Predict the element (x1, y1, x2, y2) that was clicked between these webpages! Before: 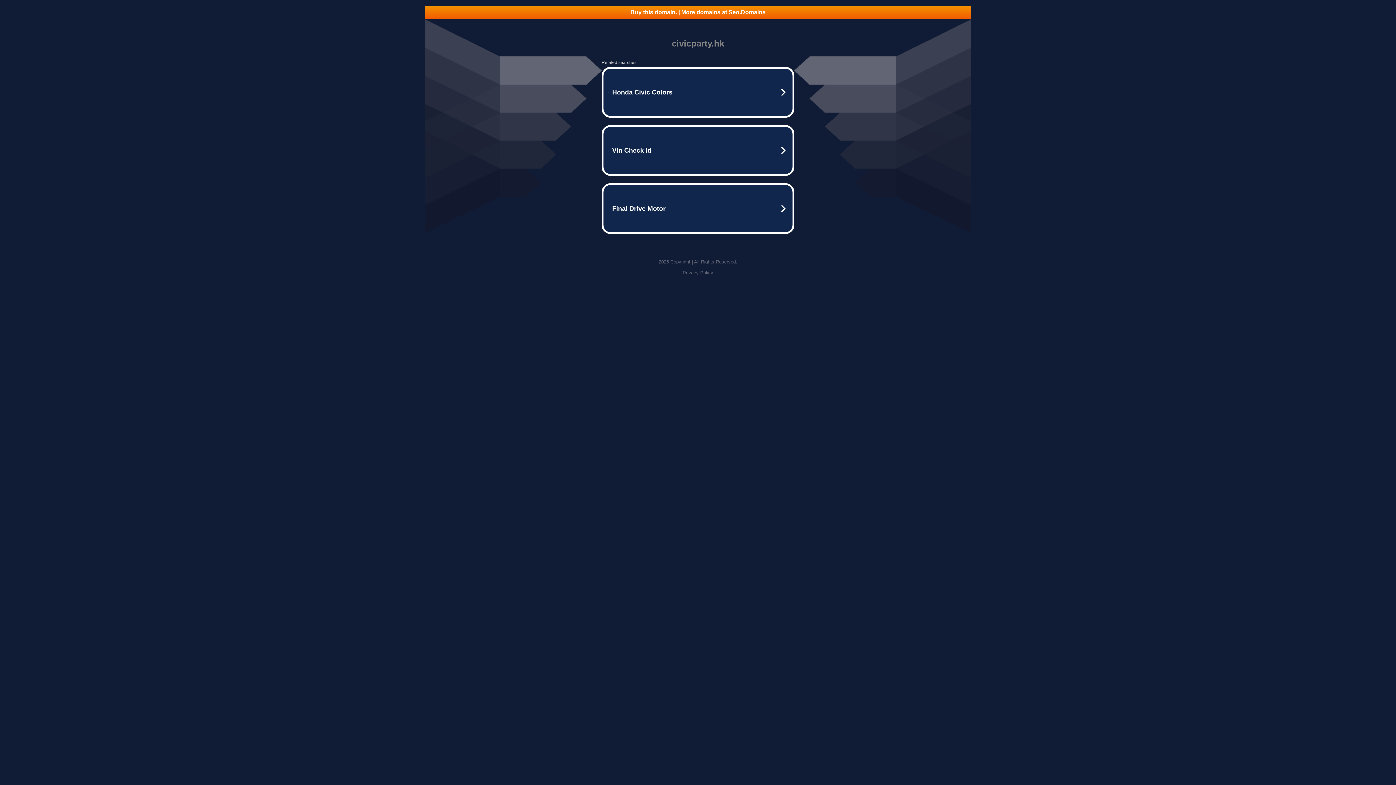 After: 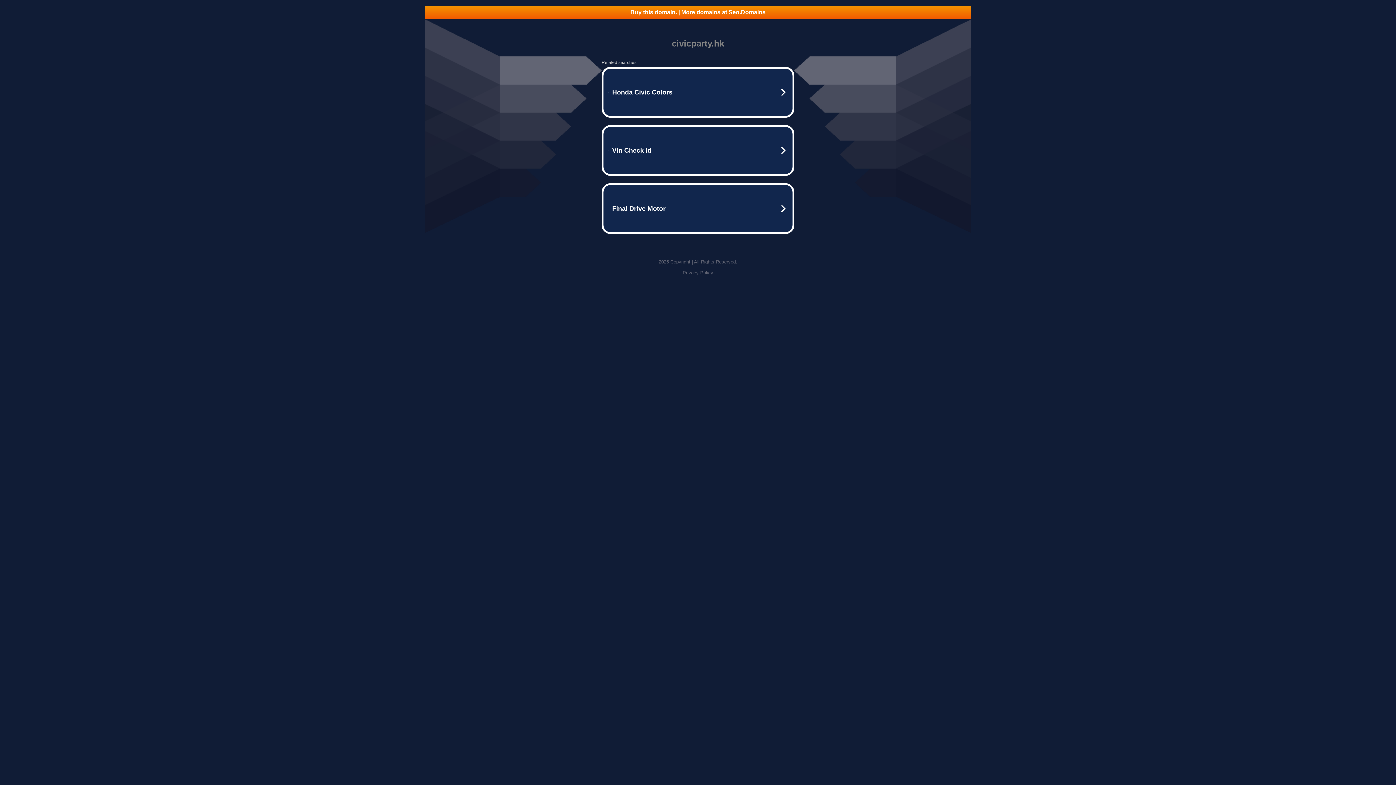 Action: bbox: (682, 270, 713, 275) label: Privacy Policy